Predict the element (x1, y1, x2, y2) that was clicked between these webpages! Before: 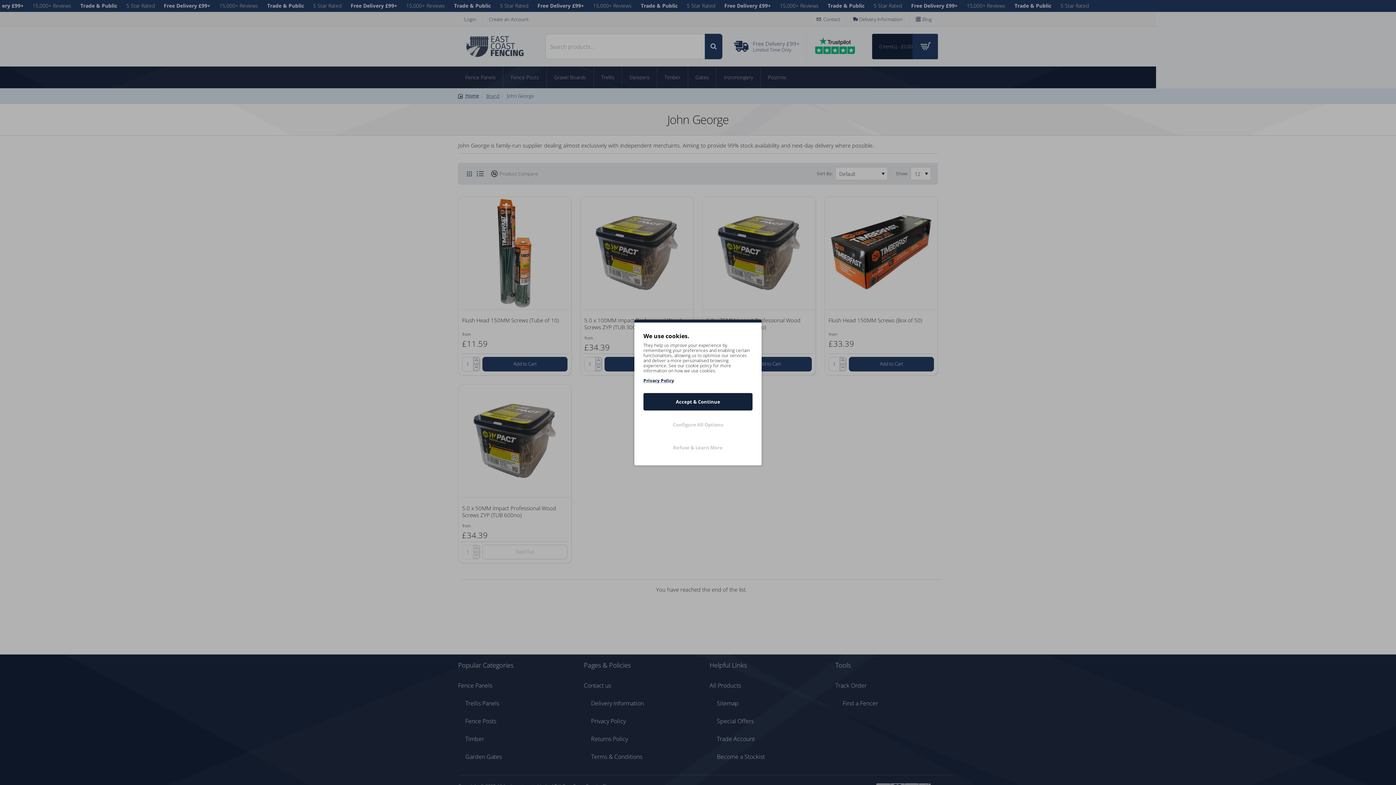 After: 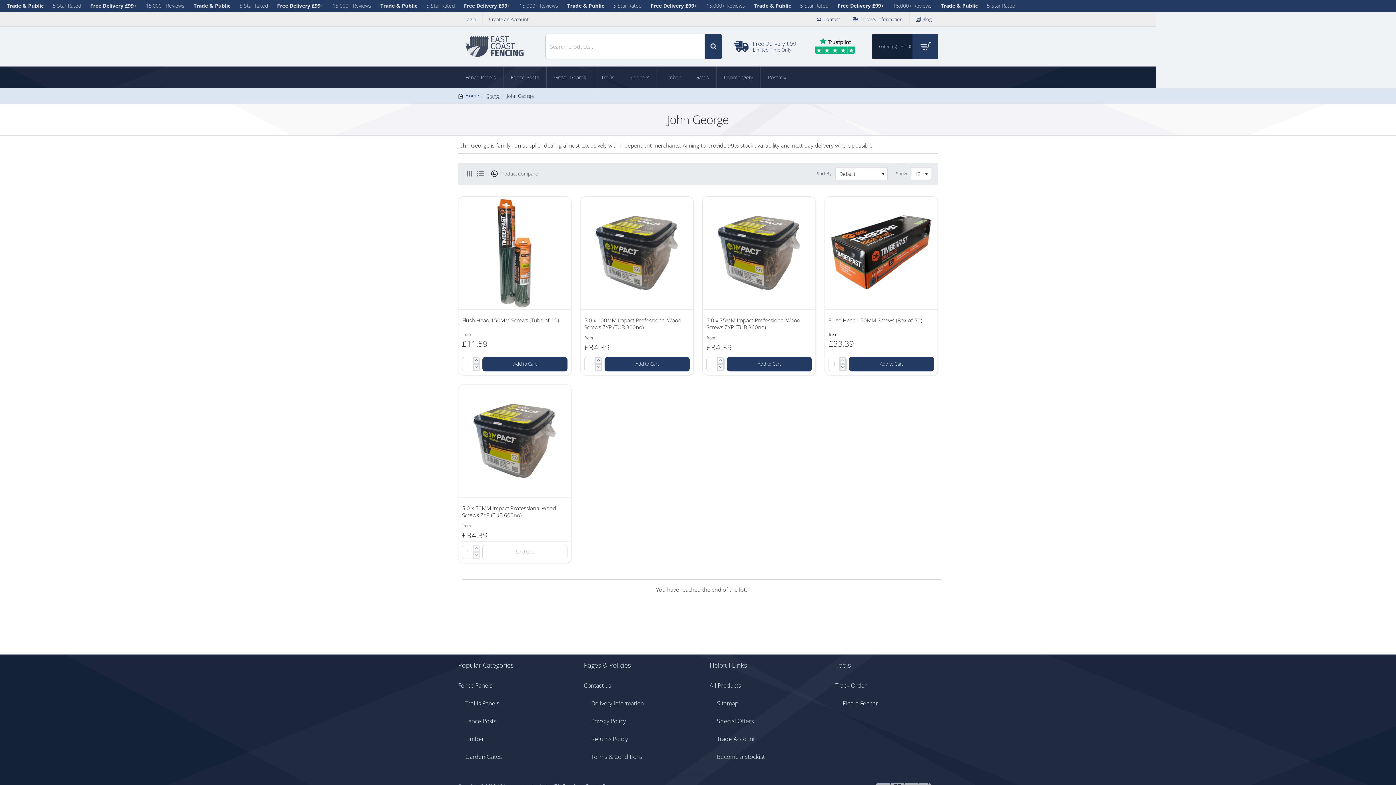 Action: bbox: (643, 393, 752, 410) label: Accept & Continue